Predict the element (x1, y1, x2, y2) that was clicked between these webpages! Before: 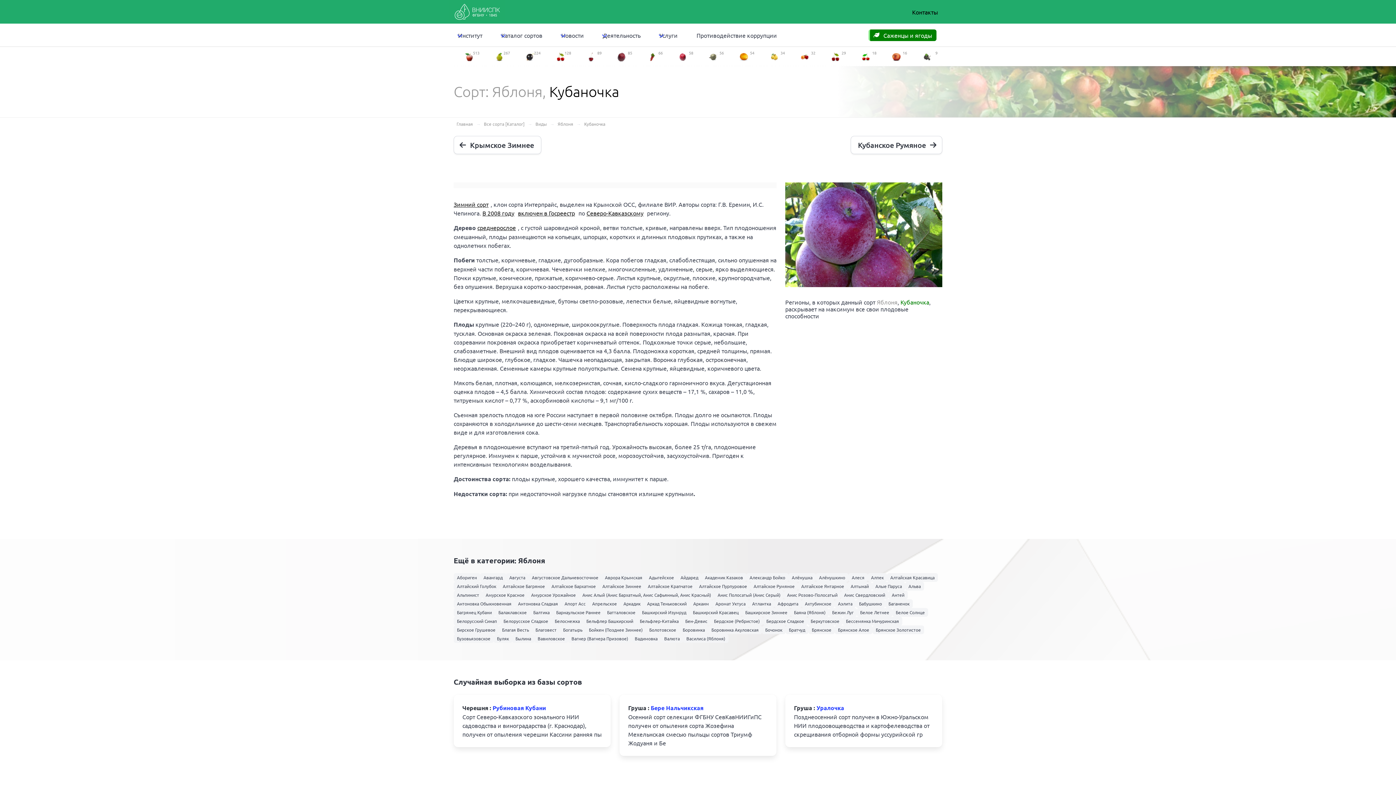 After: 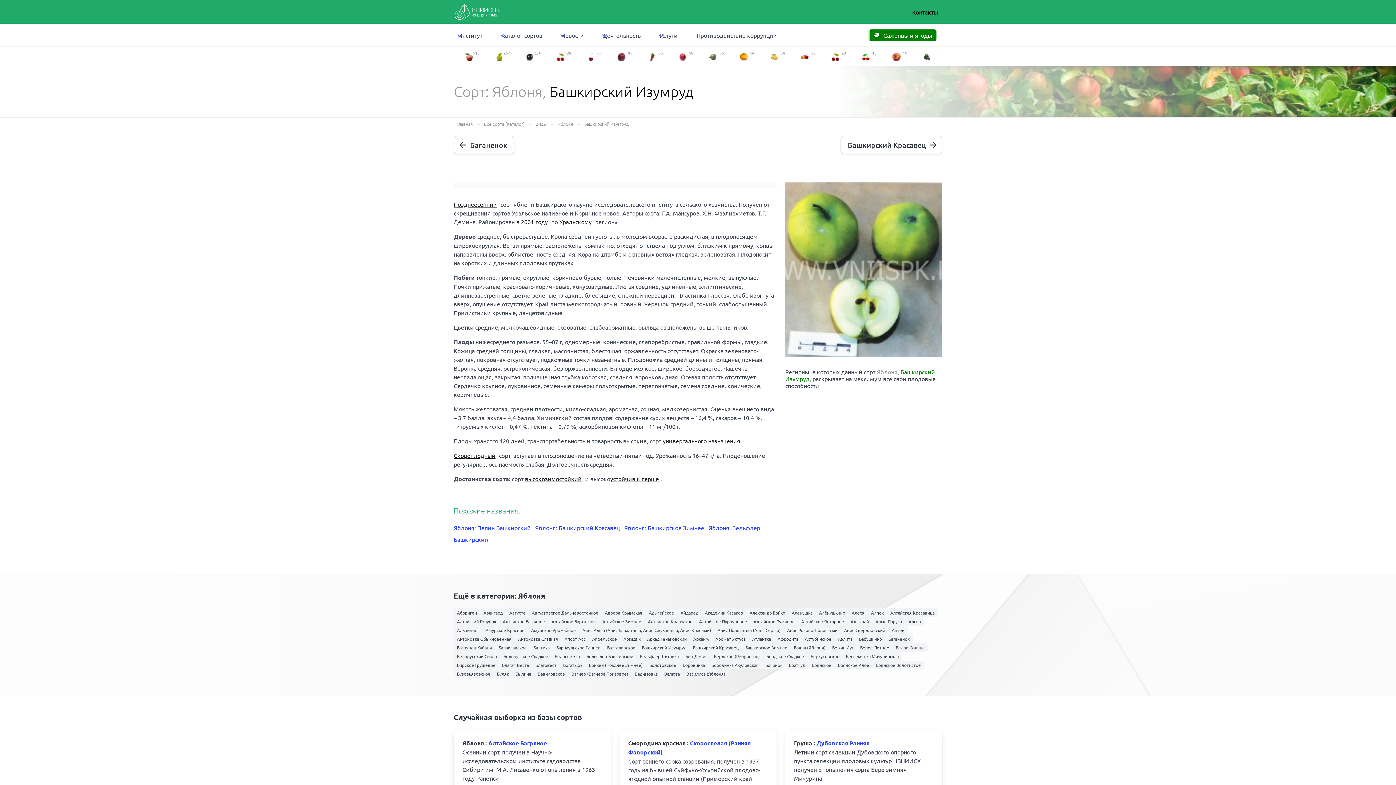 Action: bbox: (638, 608, 689, 617) label: Башкирский Изумруд